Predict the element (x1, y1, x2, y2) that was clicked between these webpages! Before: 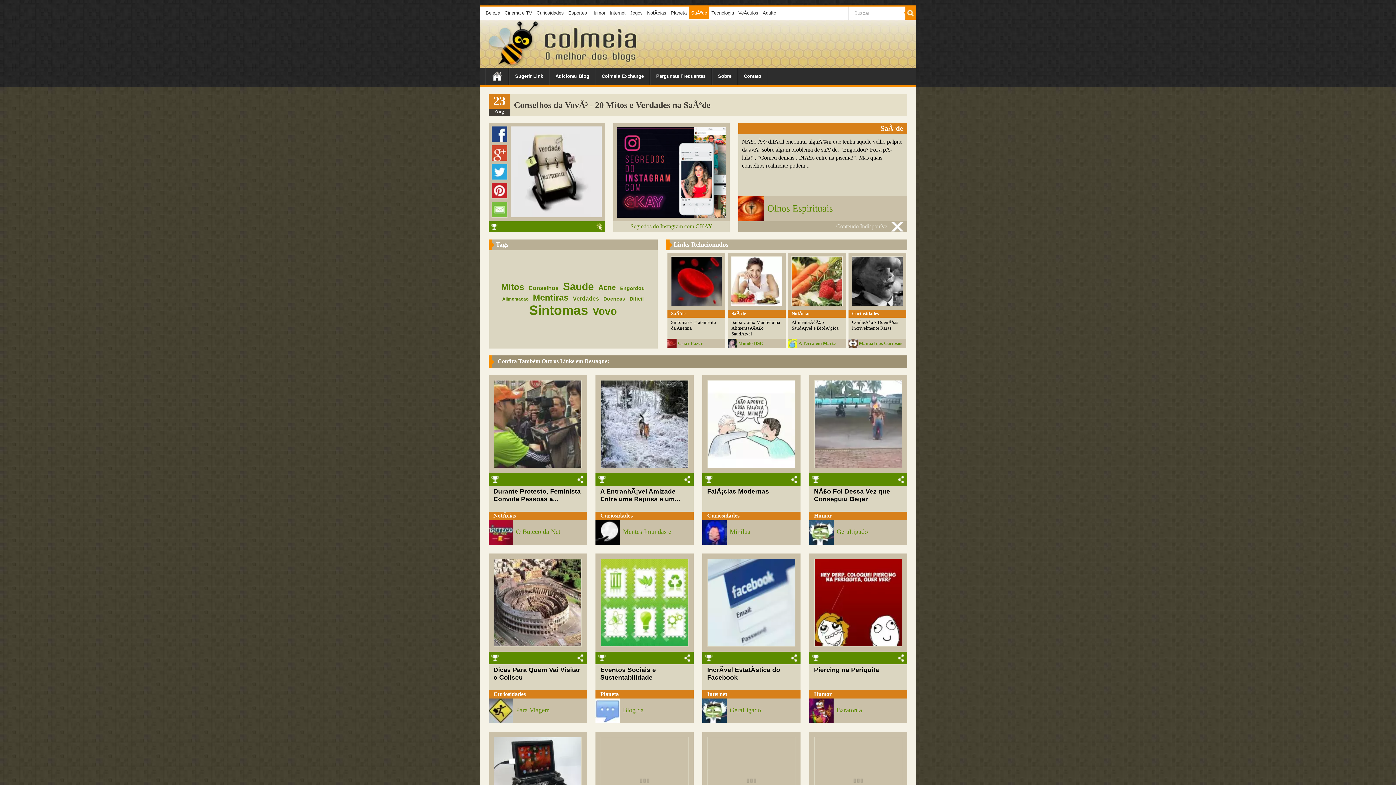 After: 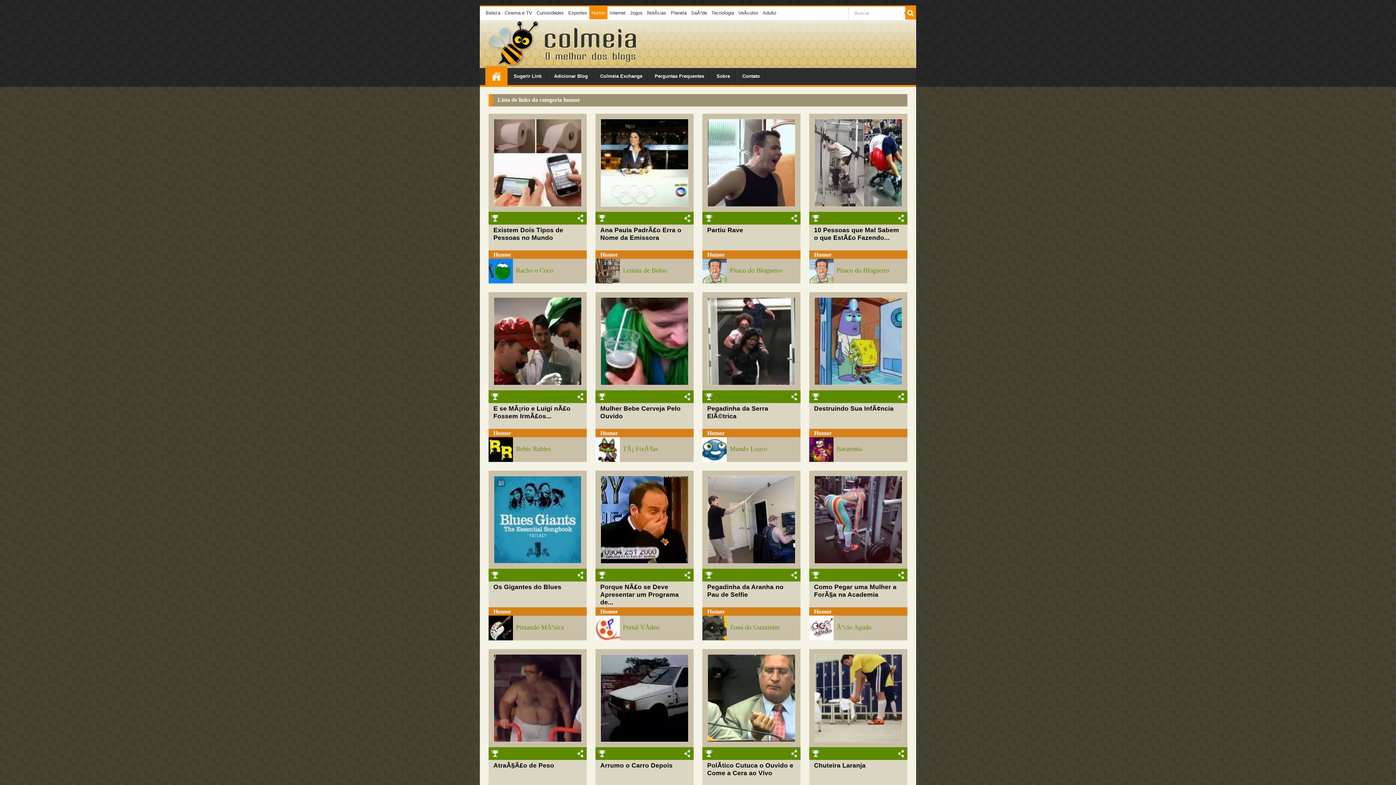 Action: label: Humor bbox: (589, 6, 607, 19)